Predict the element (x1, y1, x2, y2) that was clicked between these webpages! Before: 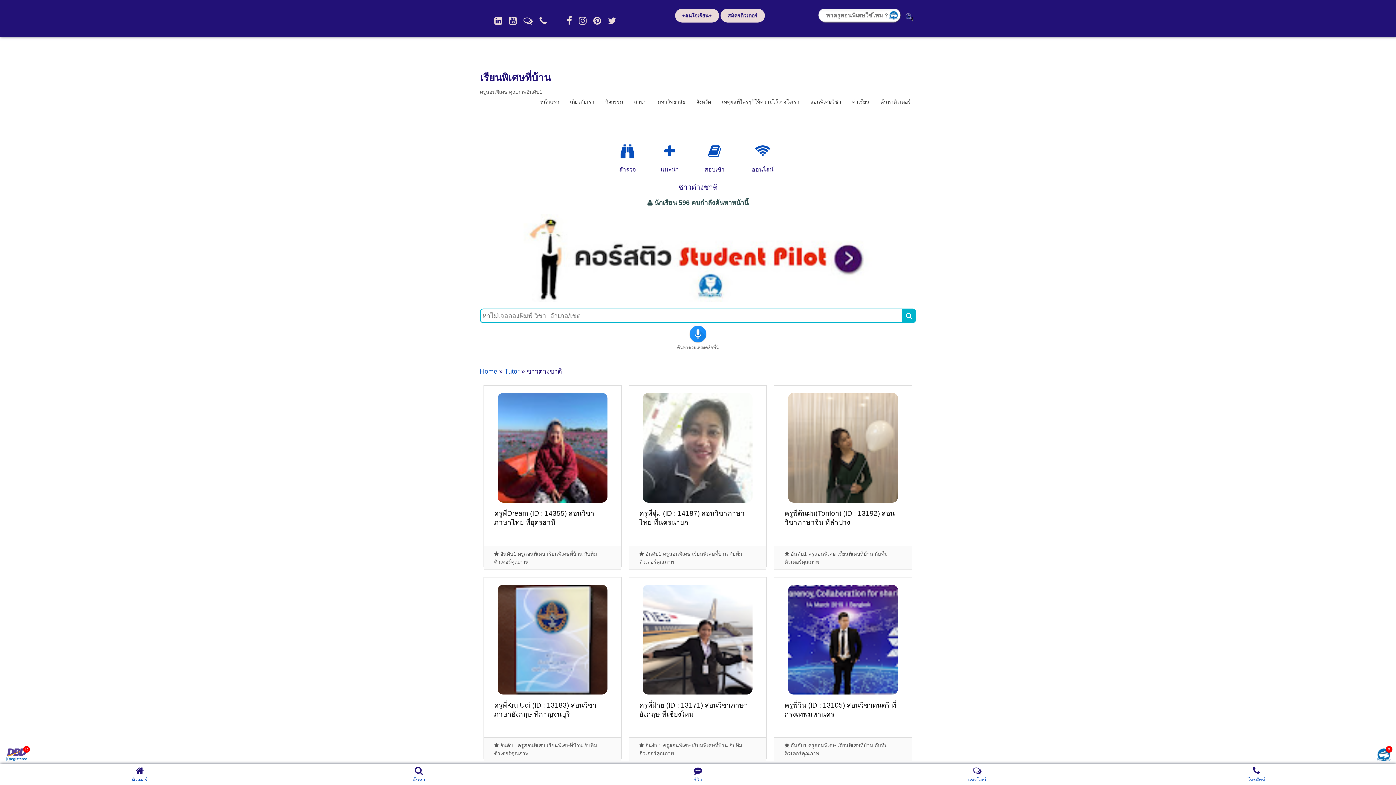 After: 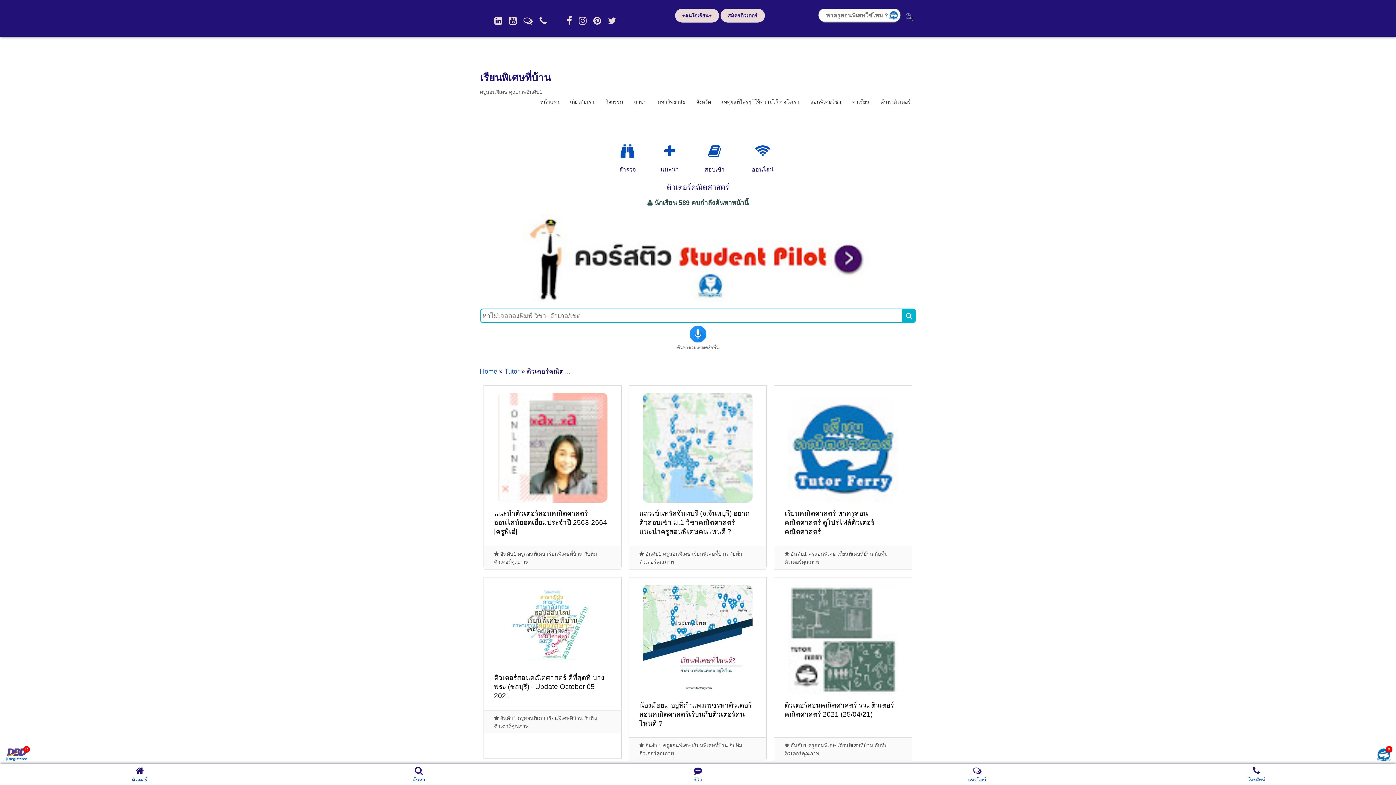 Action: bbox: (664, 144, 675, 159)